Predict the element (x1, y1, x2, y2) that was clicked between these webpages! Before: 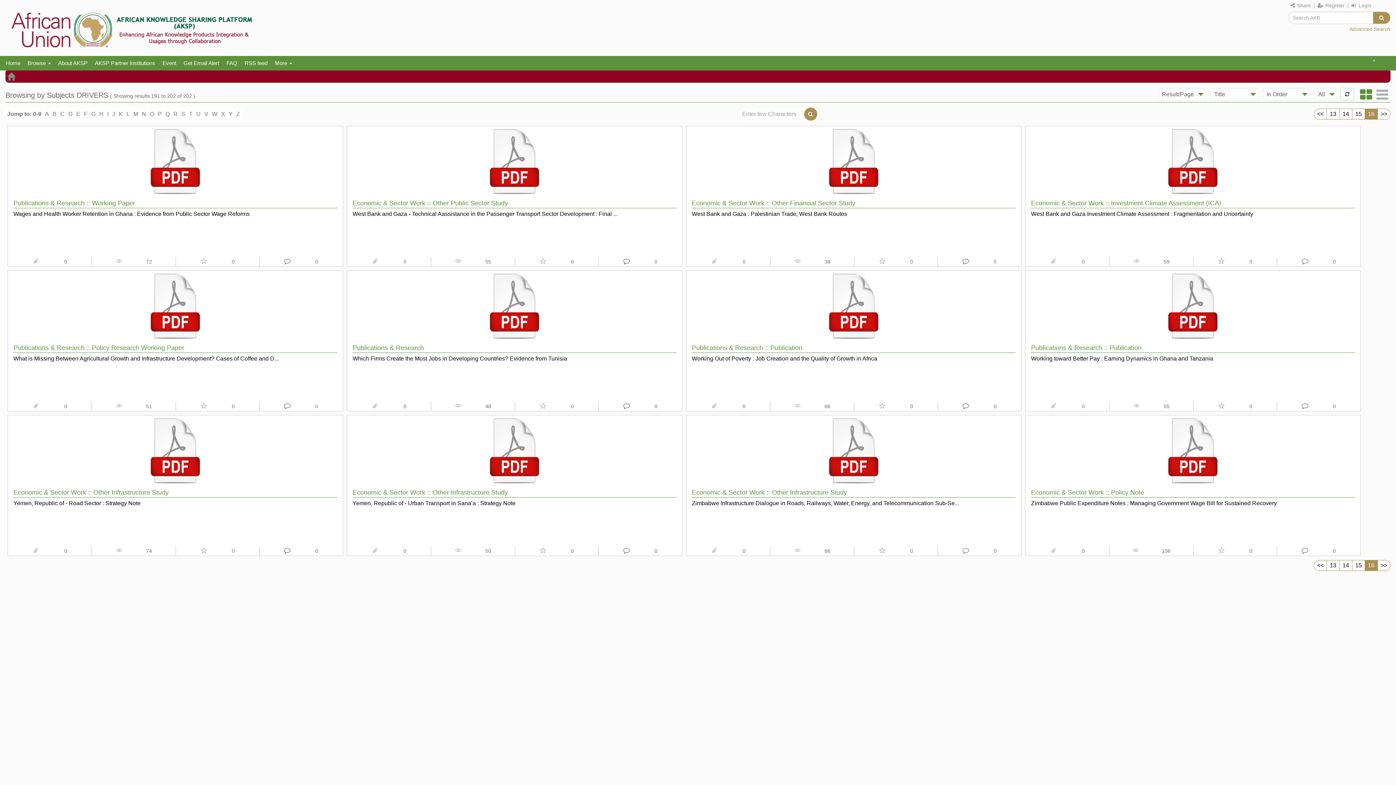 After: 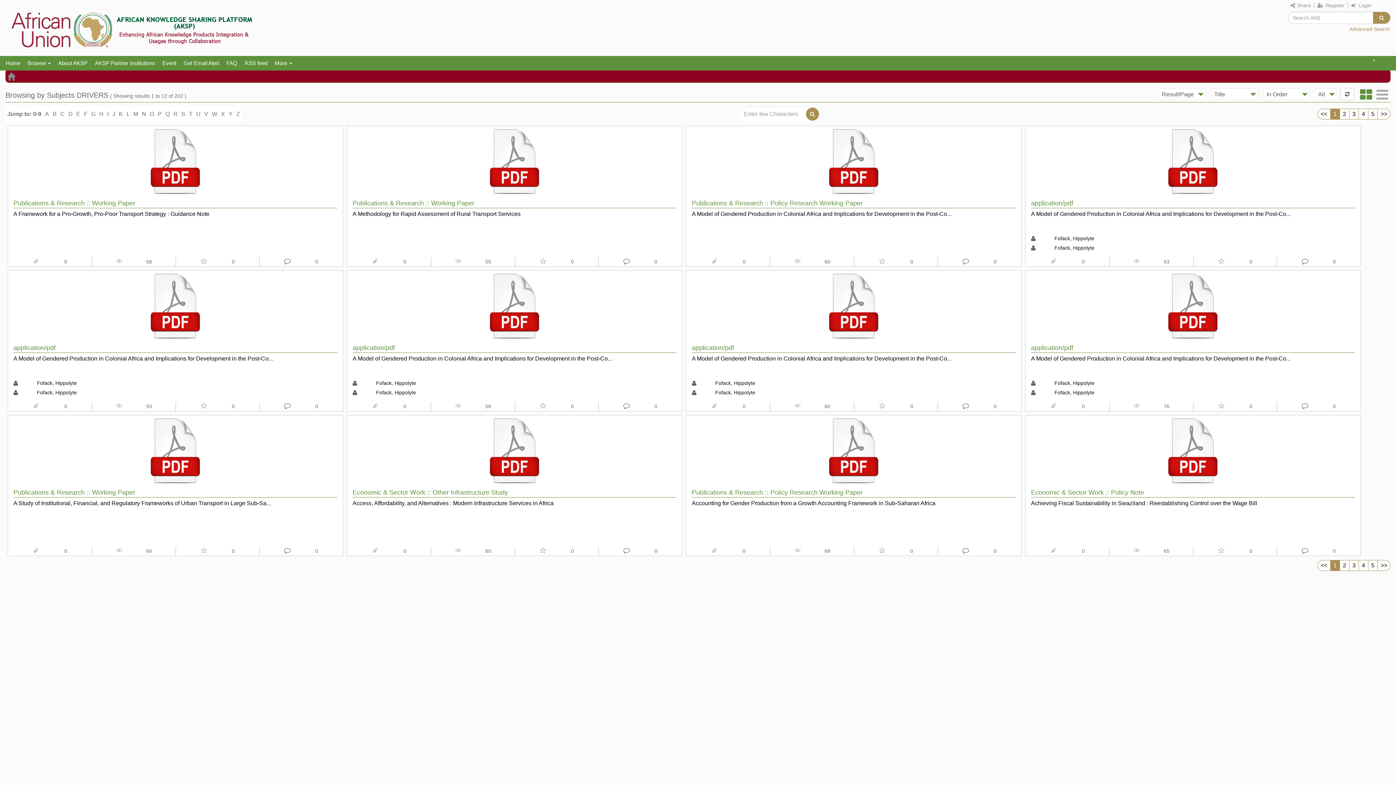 Action: bbox: (804, 107, 817, 120)